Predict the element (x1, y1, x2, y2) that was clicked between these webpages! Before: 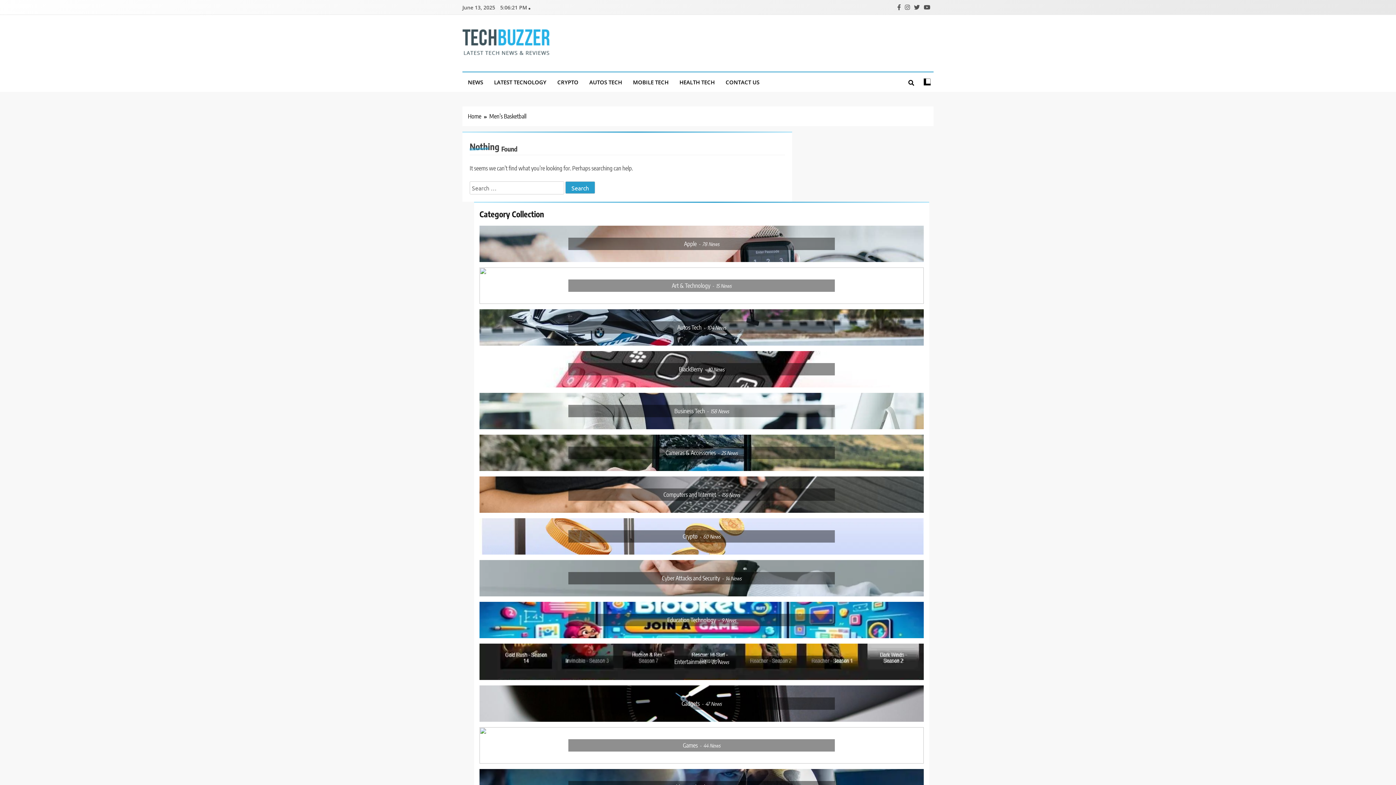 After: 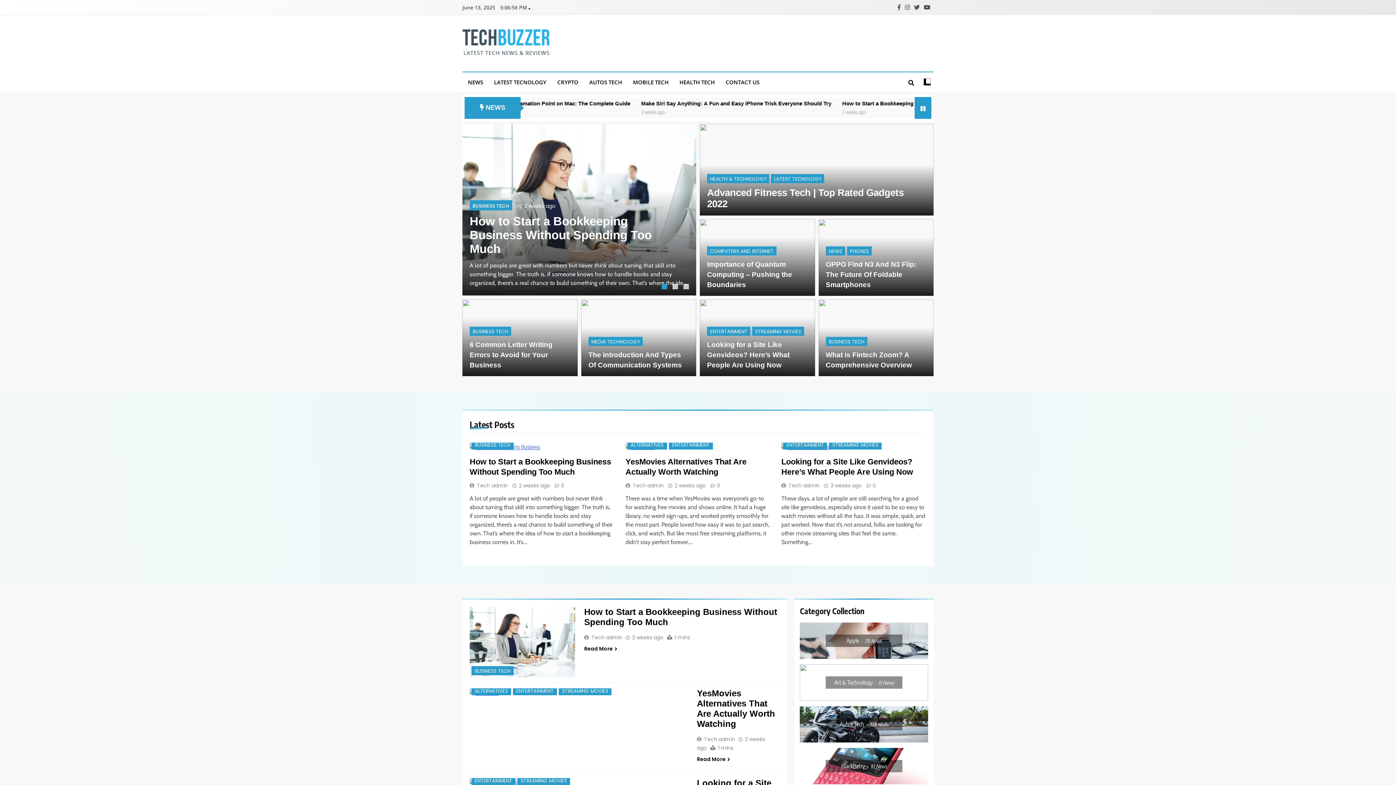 Action: bbox: (468, 111, 489, 120) label: Home